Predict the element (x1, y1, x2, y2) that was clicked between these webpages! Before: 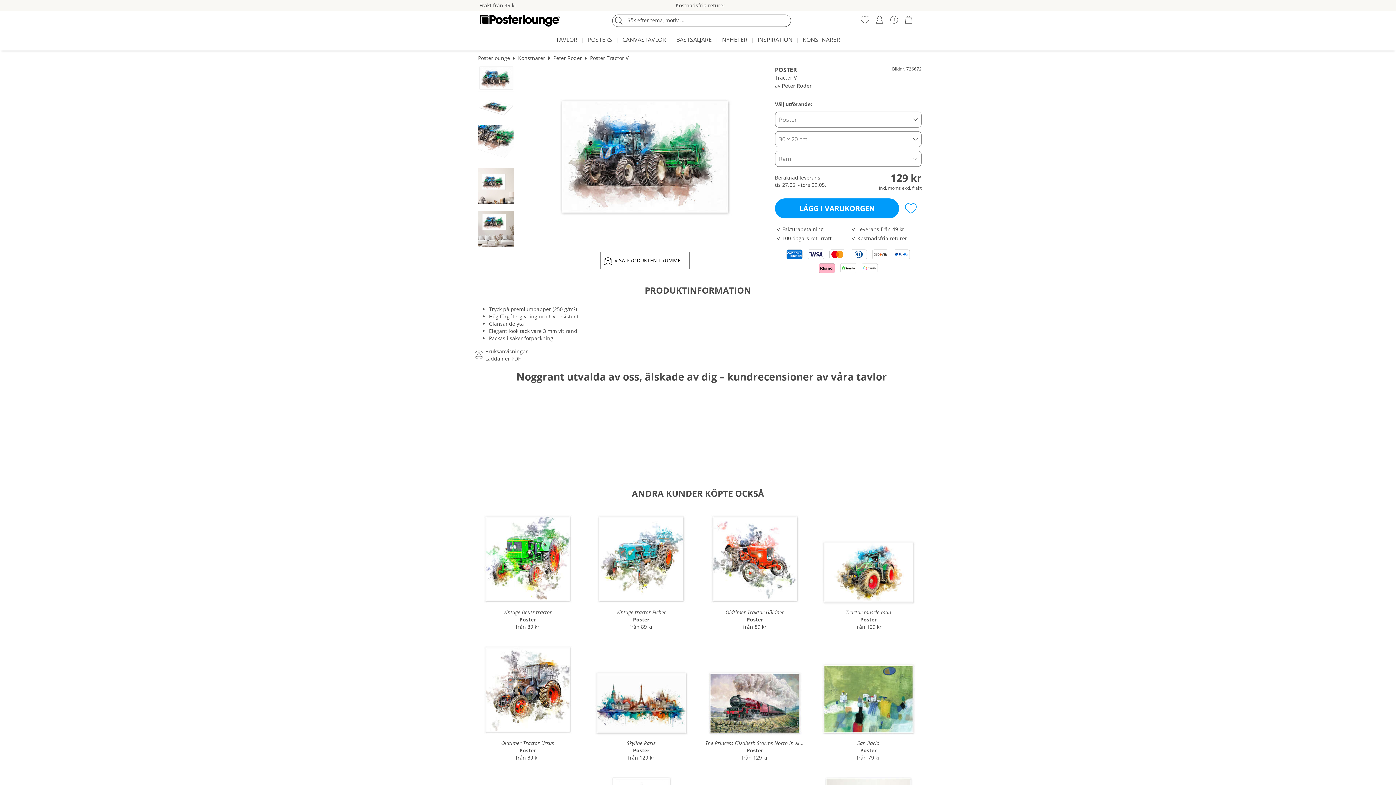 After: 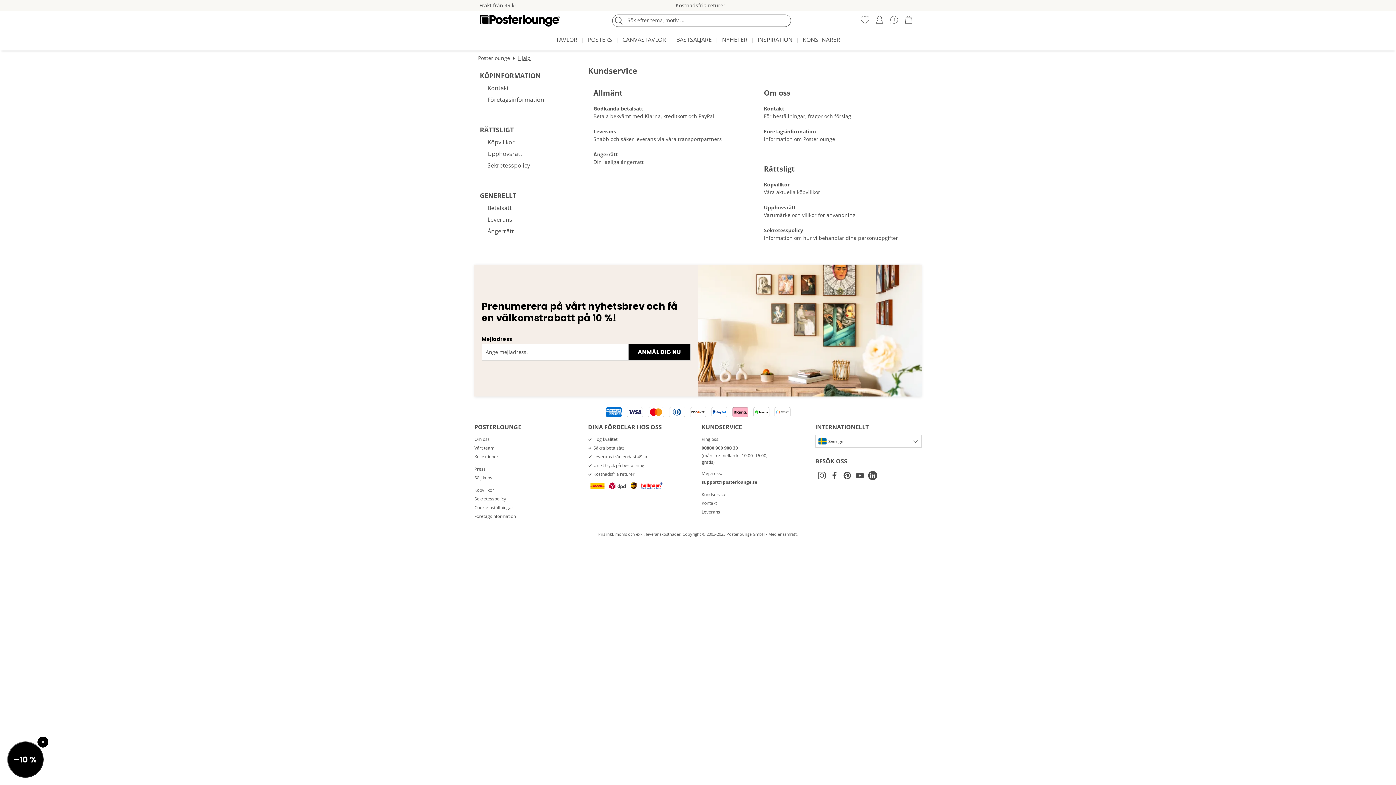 Action: label:   bbox: (889, 15, 898, 24)